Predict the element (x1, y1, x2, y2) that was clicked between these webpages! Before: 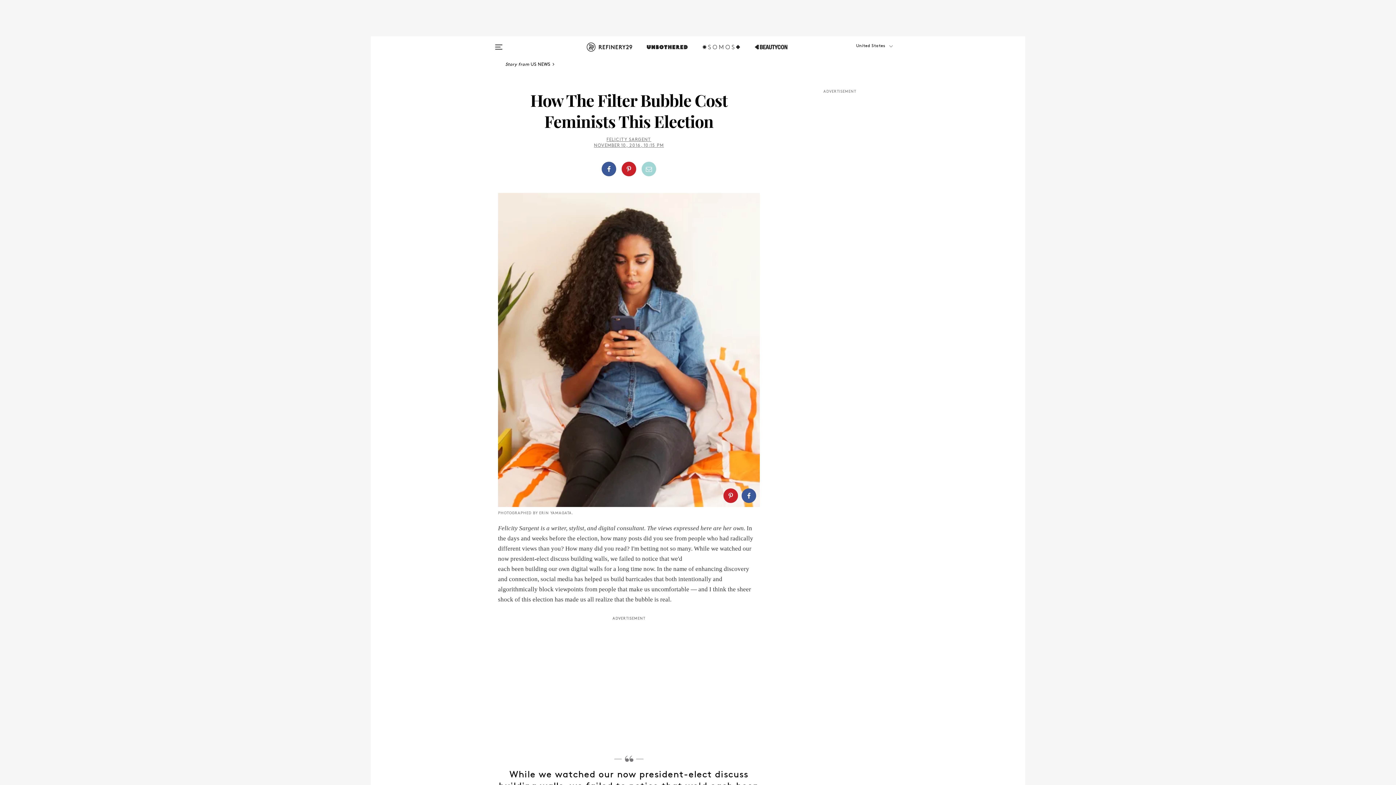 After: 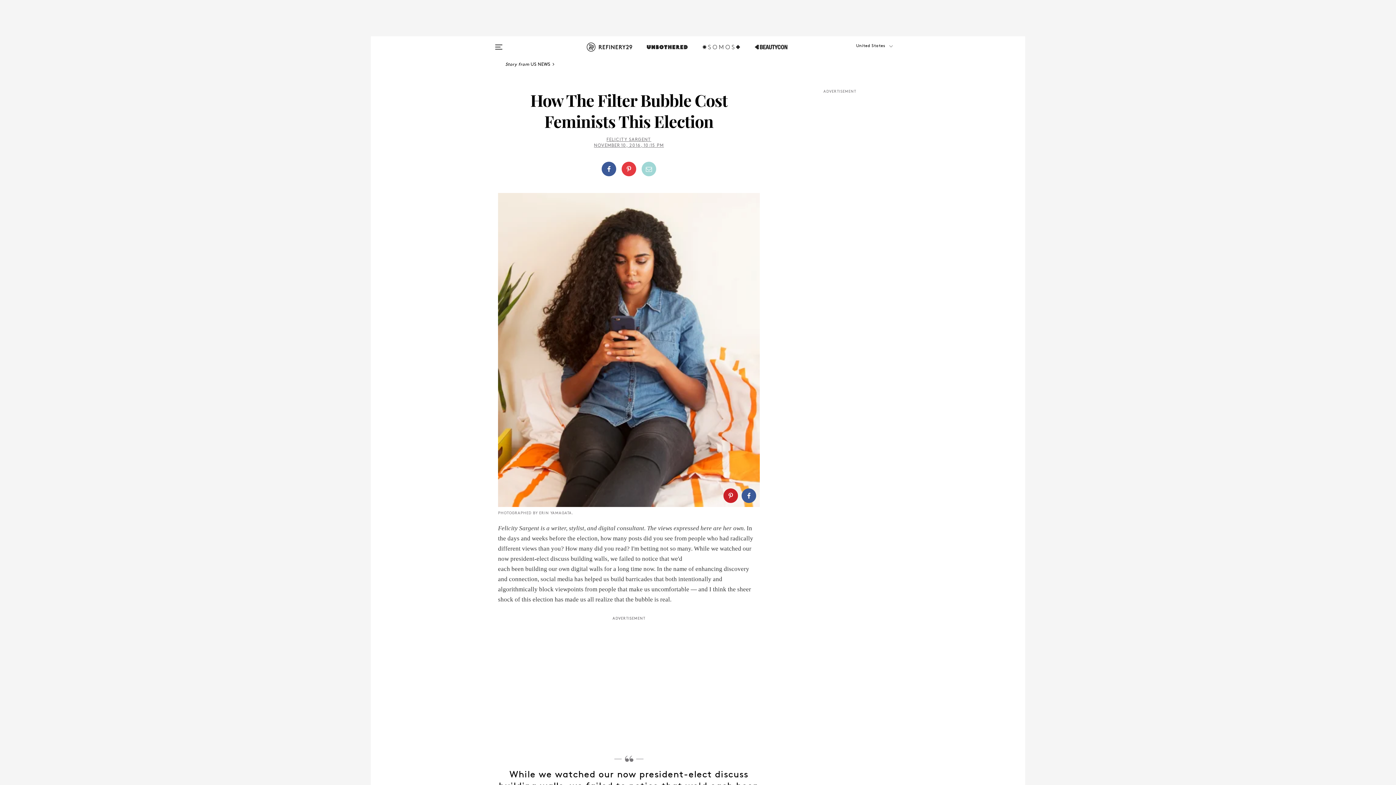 Action: bbox: (619, 156, 639, 162)